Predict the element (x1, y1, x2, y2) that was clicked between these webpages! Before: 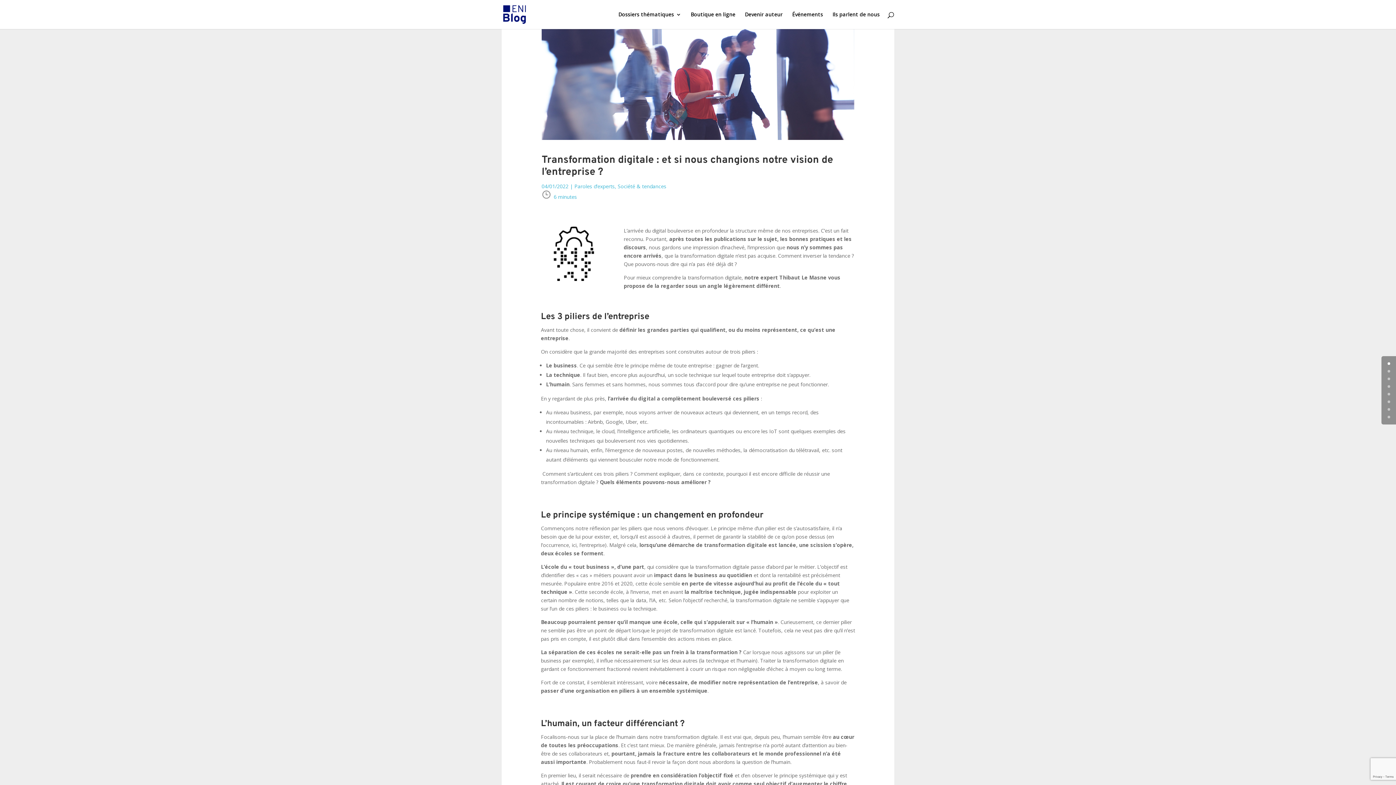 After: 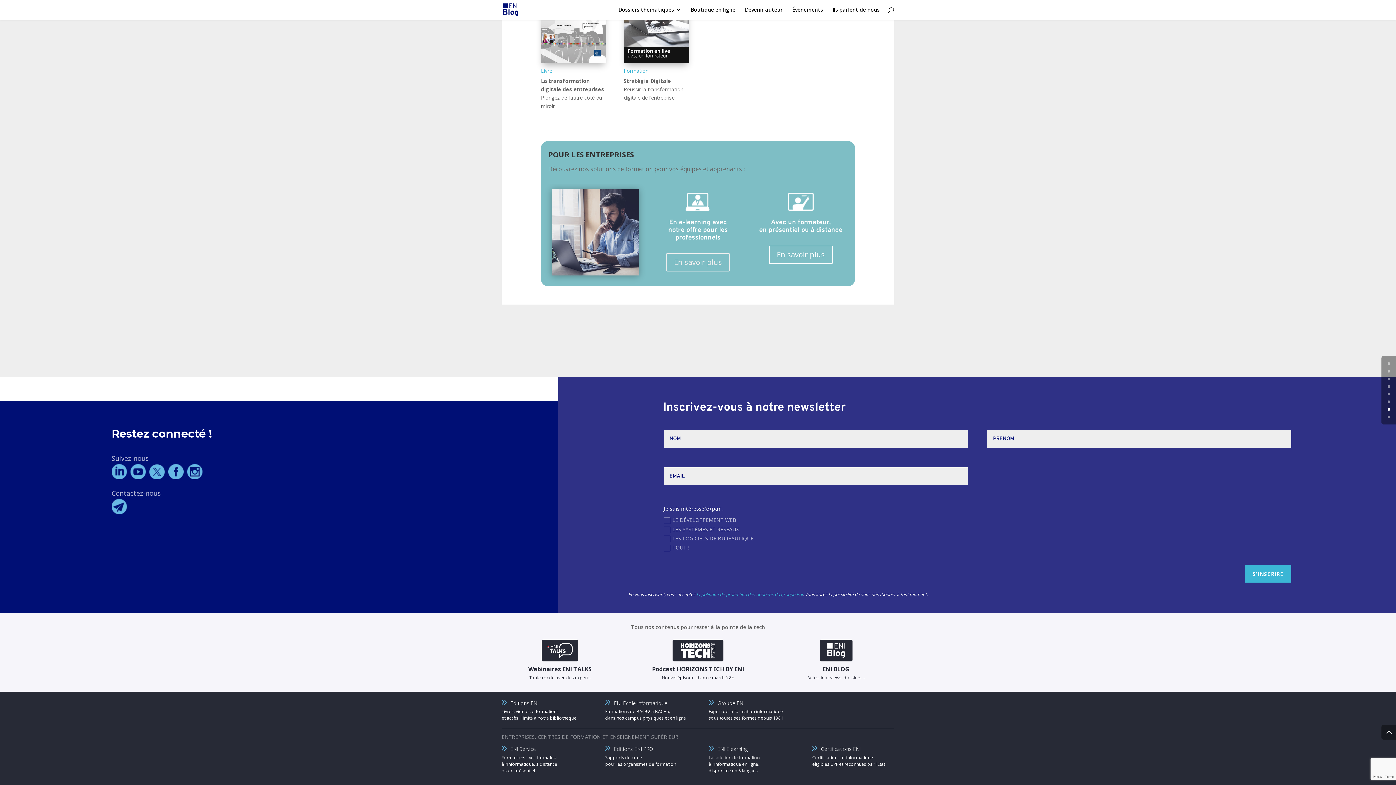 Action: bbox: (1388, 416, 1390, 418) label: 7